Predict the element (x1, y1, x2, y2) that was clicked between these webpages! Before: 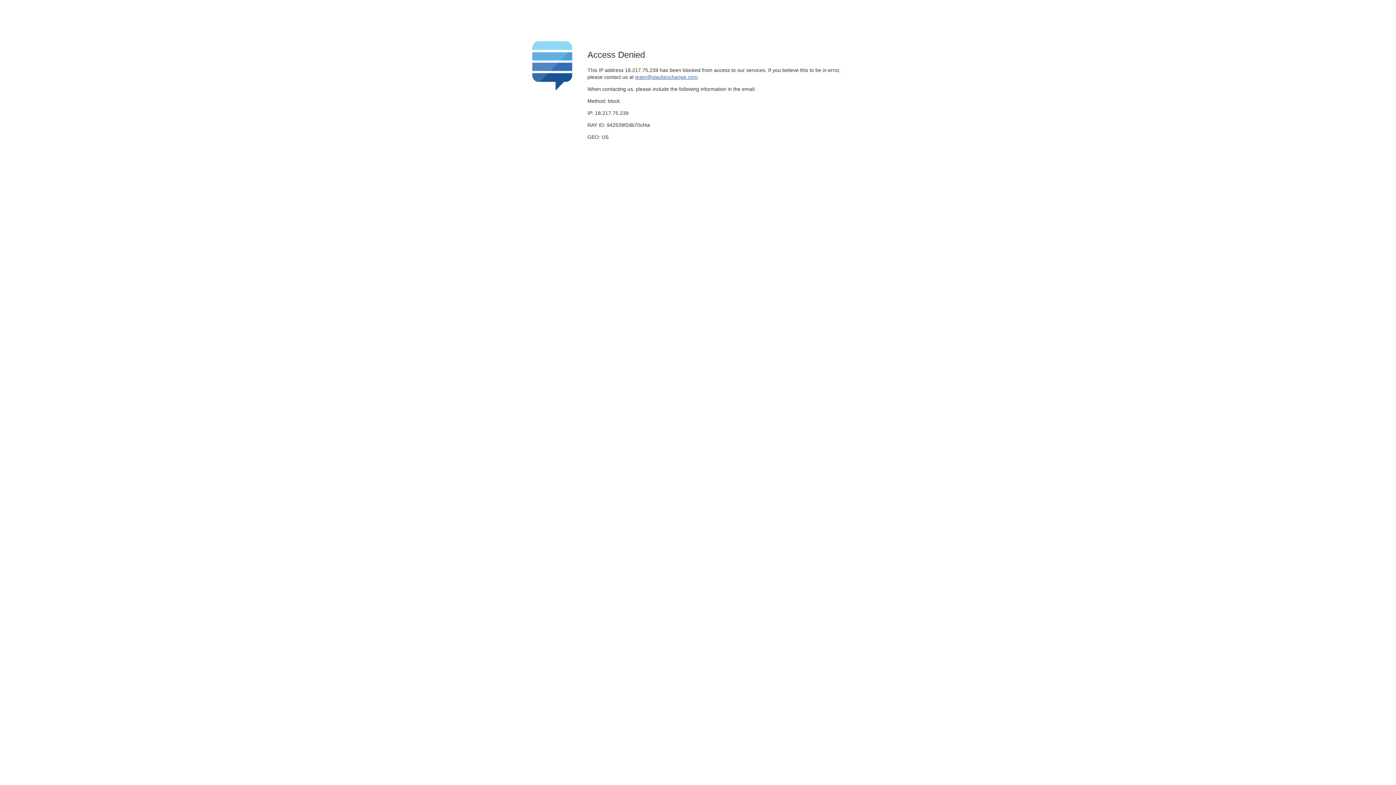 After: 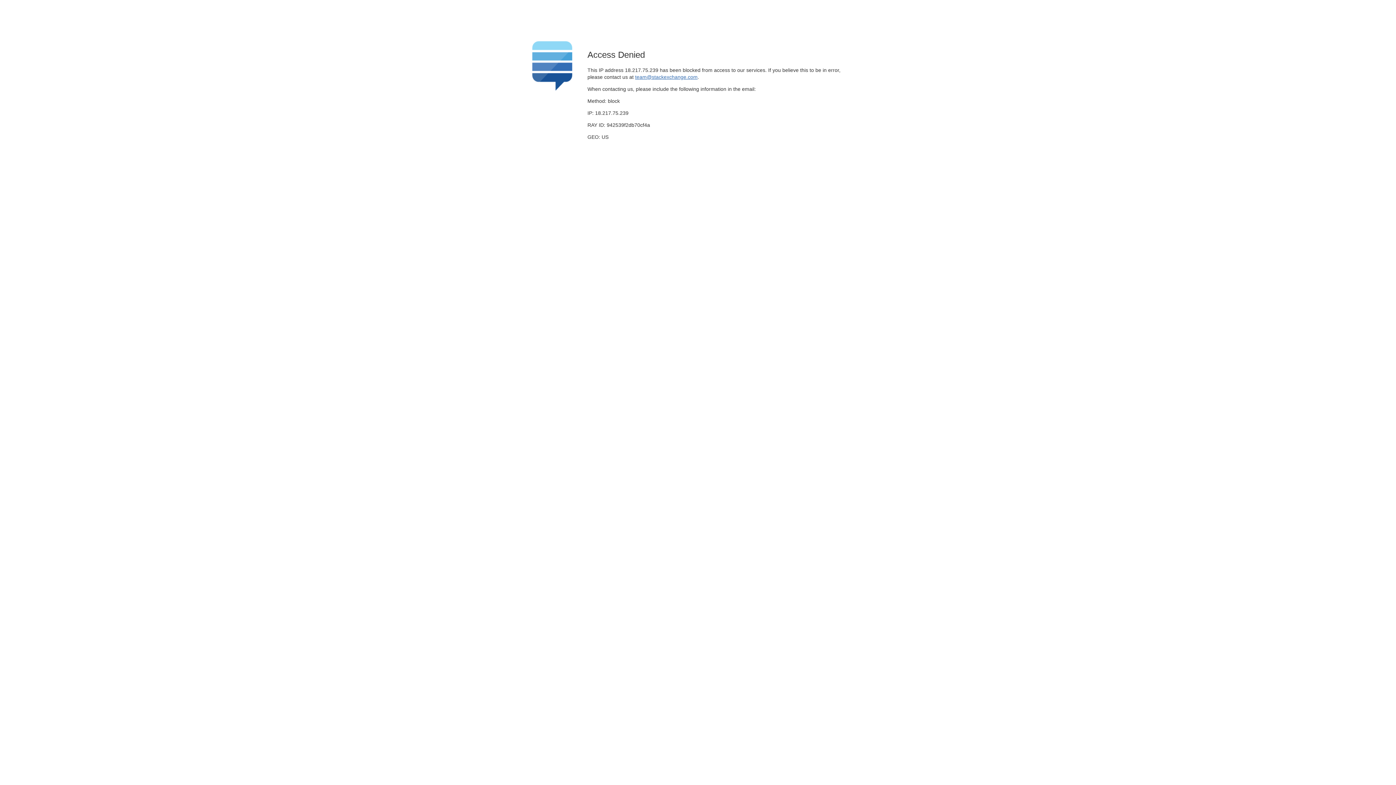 Action: label: team@stackexchange.com bbox: (635, 74, 697, 79)